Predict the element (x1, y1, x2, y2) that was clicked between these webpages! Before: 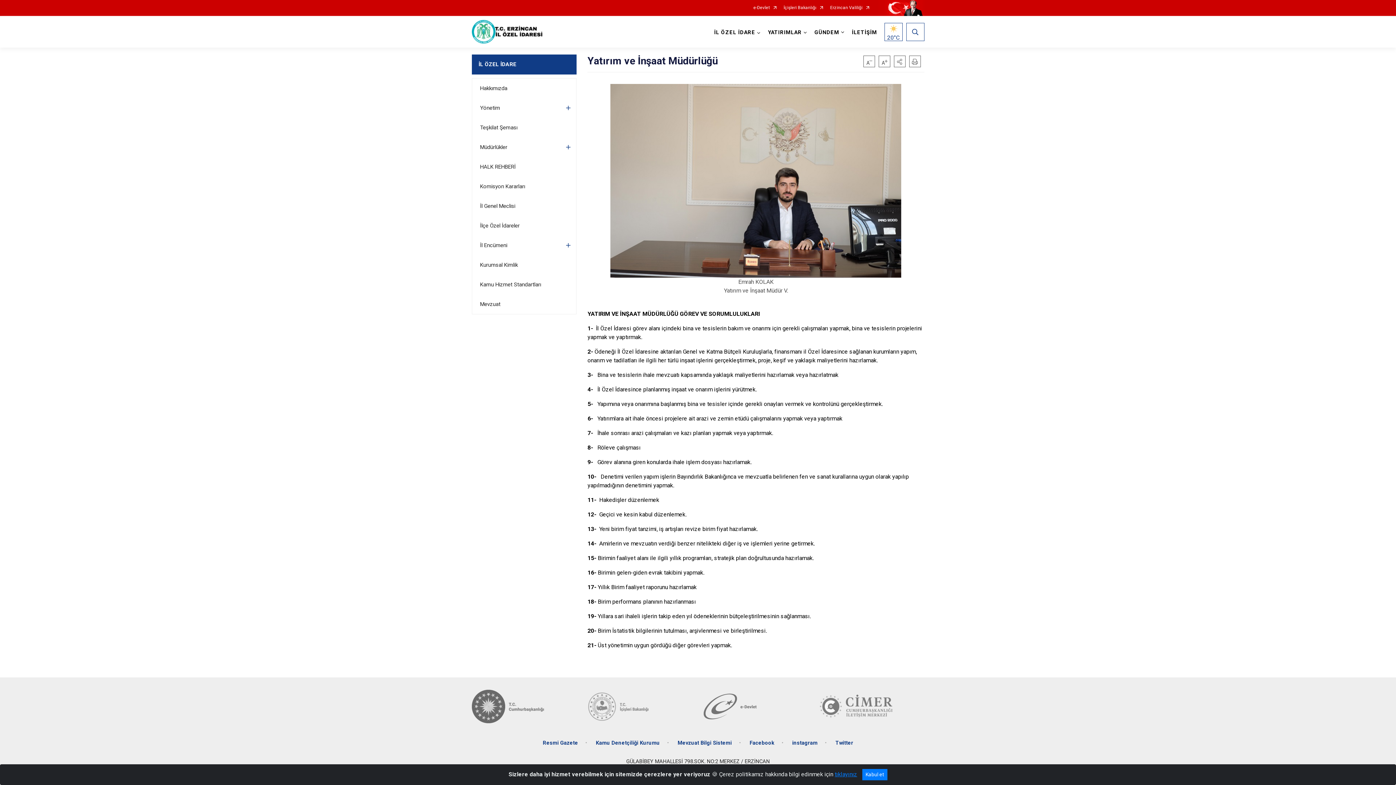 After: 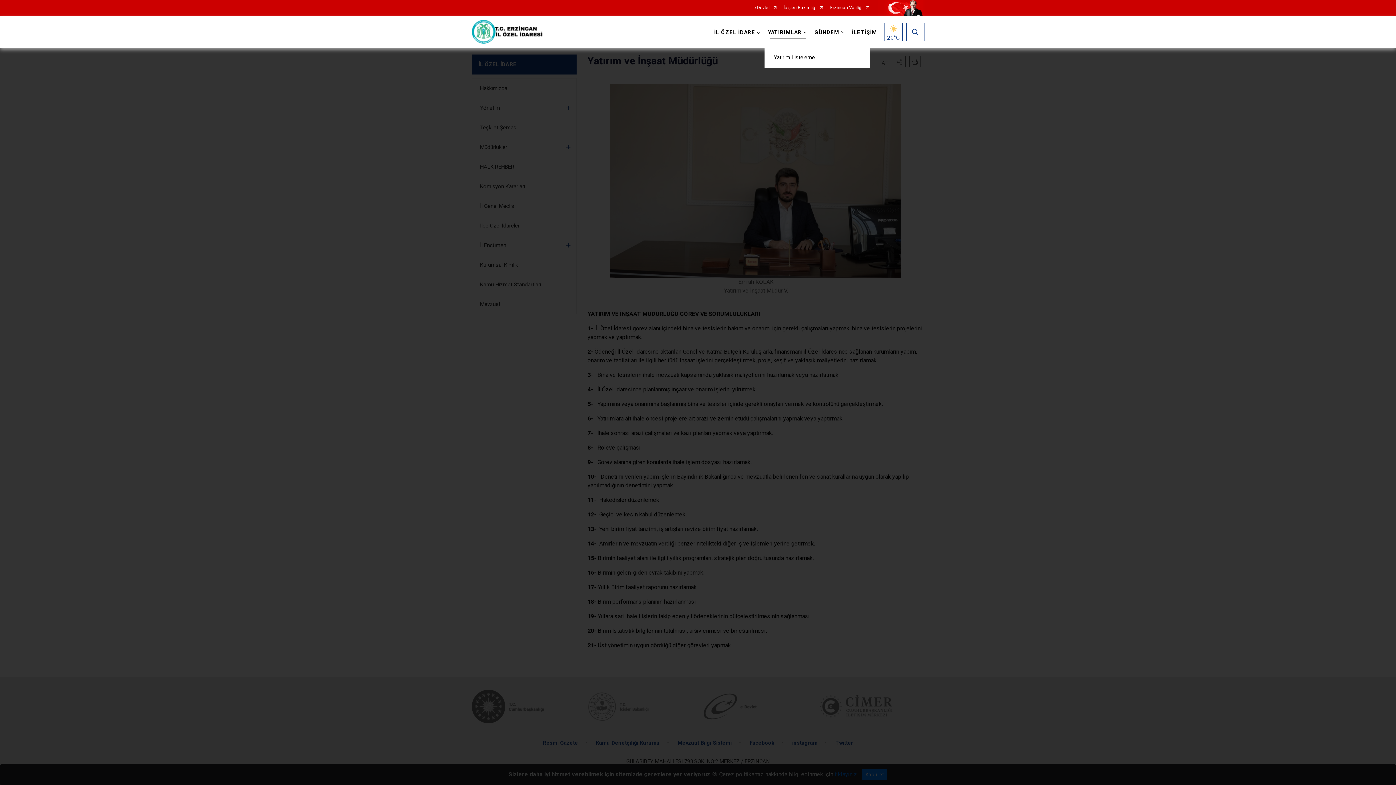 Action: bbox: (764, 16, 811, 47) label: YATIRIMLAR